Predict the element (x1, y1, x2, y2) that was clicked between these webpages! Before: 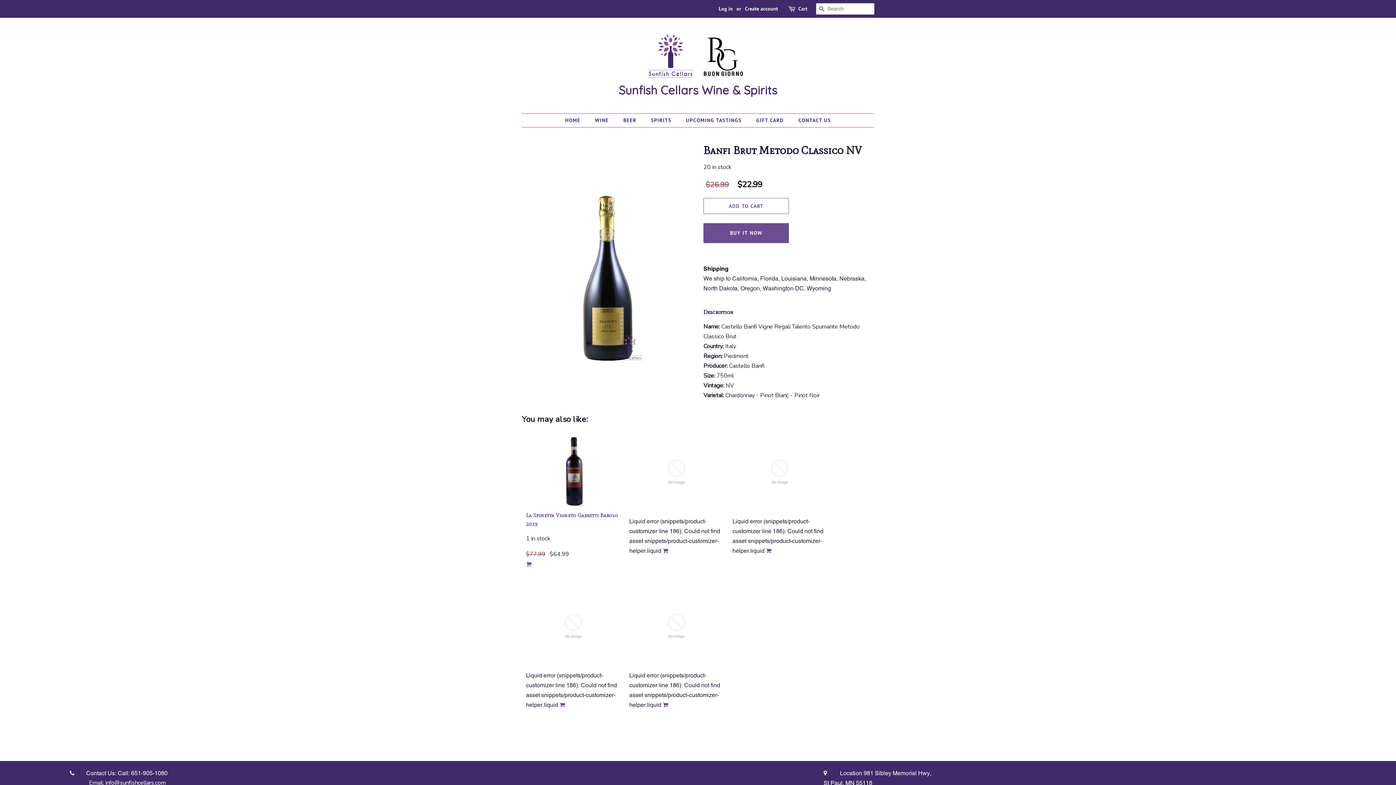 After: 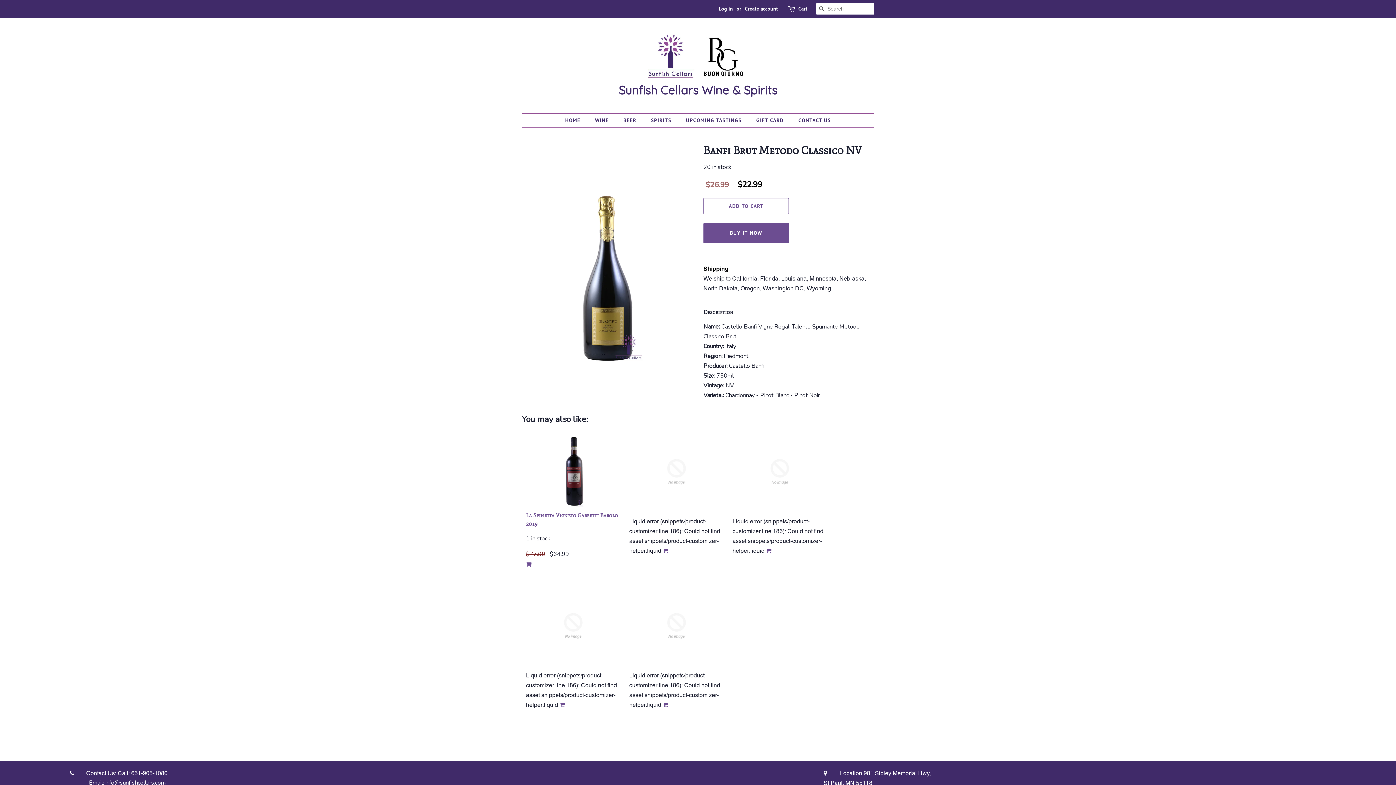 Action: label: Call: 651-905-1080 bbox: (117, 770, 167, 777)